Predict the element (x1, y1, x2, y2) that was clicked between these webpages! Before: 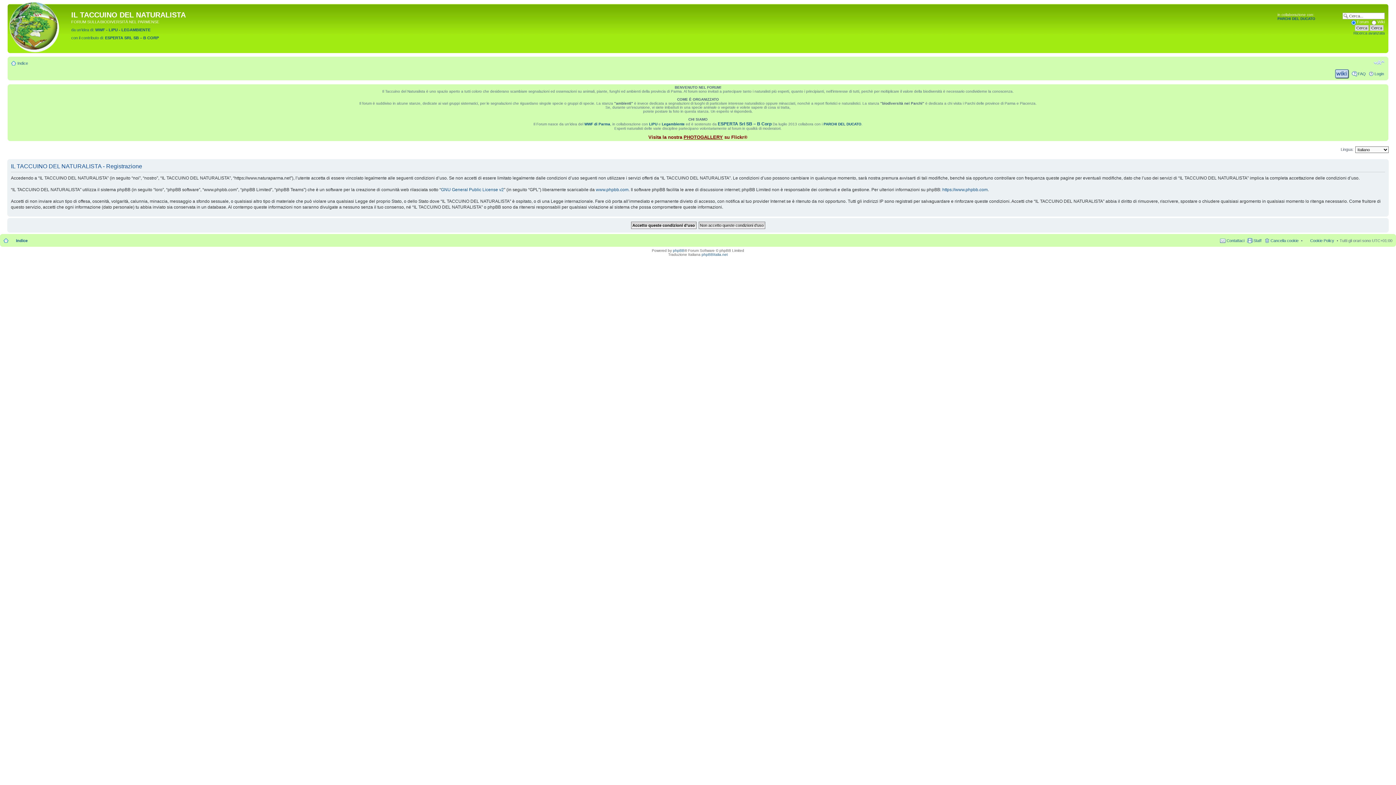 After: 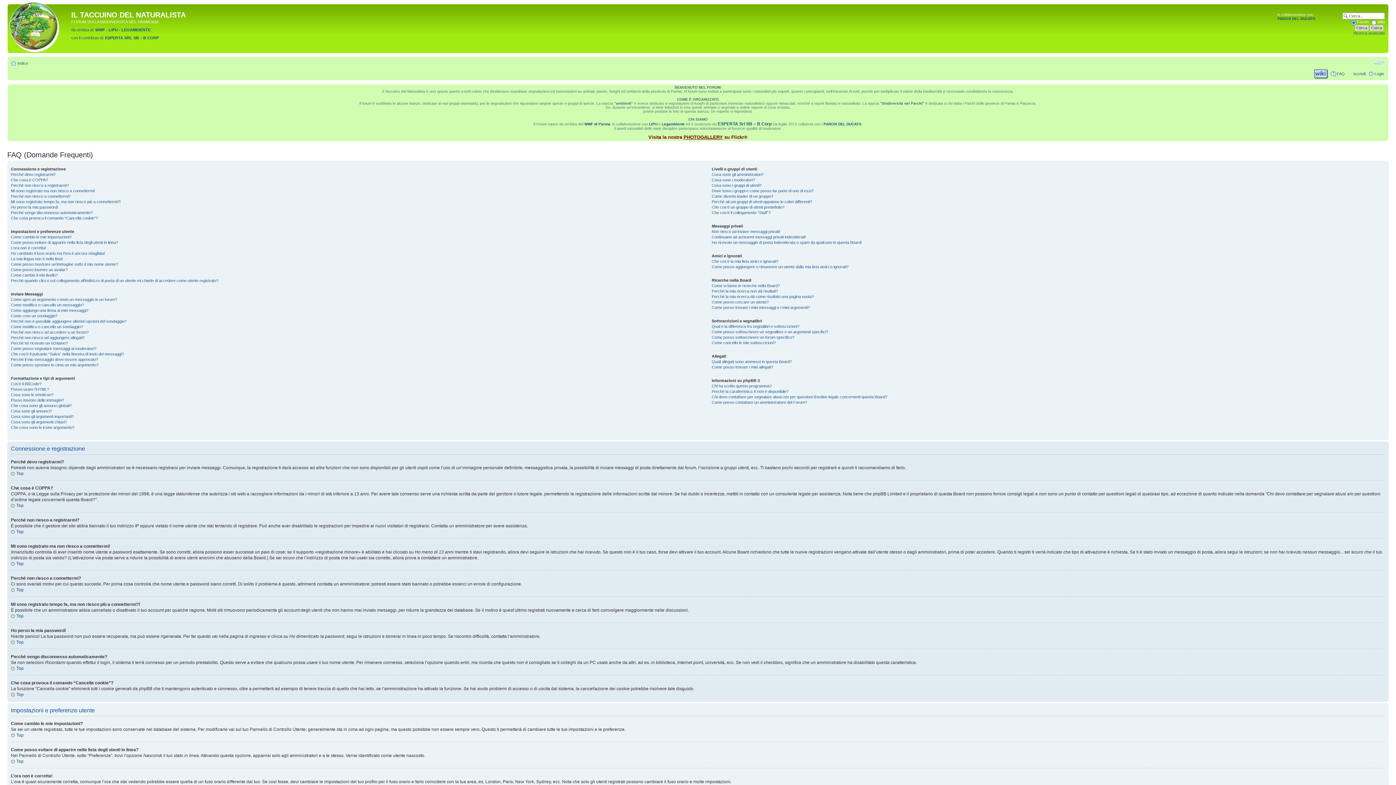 Action: bbox: (1358, 71, 1366, 76) label: FAQ